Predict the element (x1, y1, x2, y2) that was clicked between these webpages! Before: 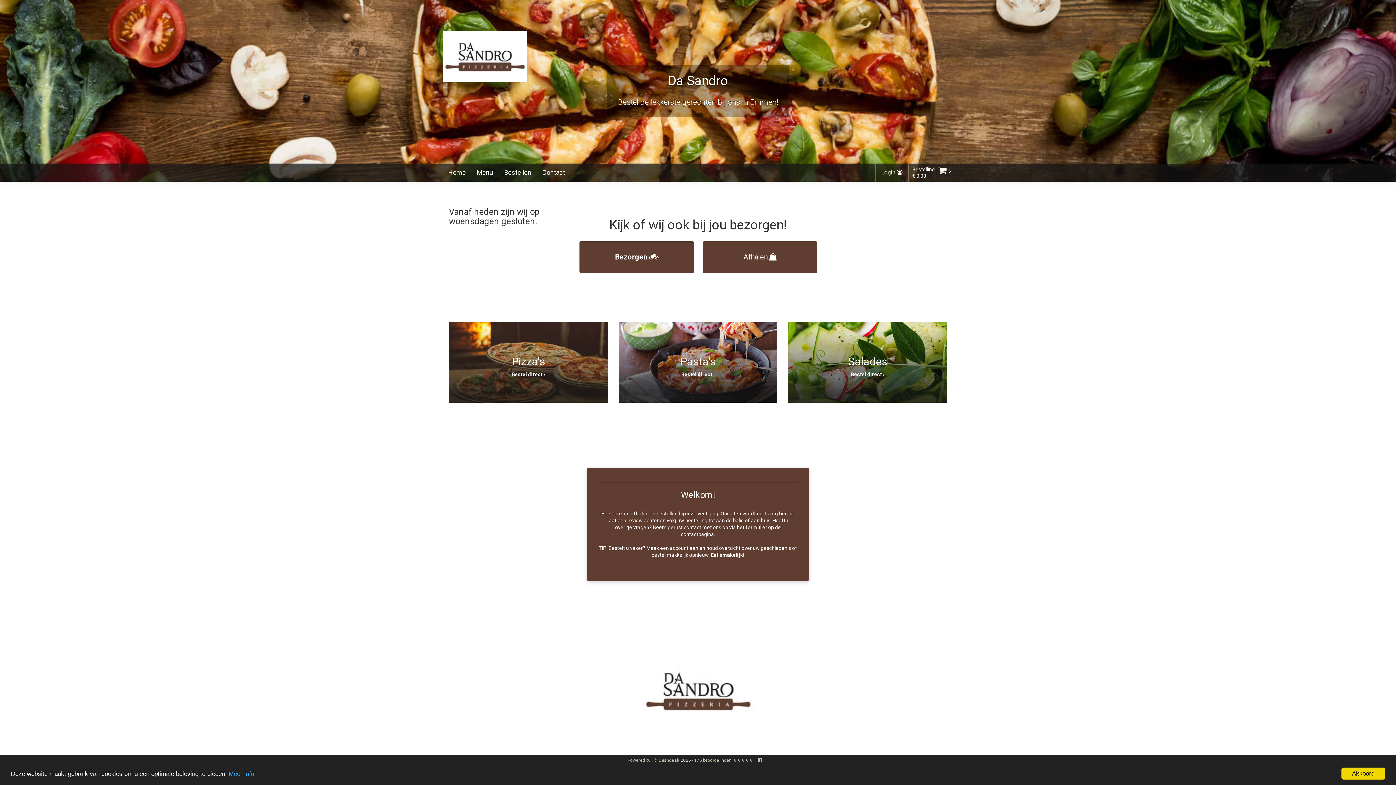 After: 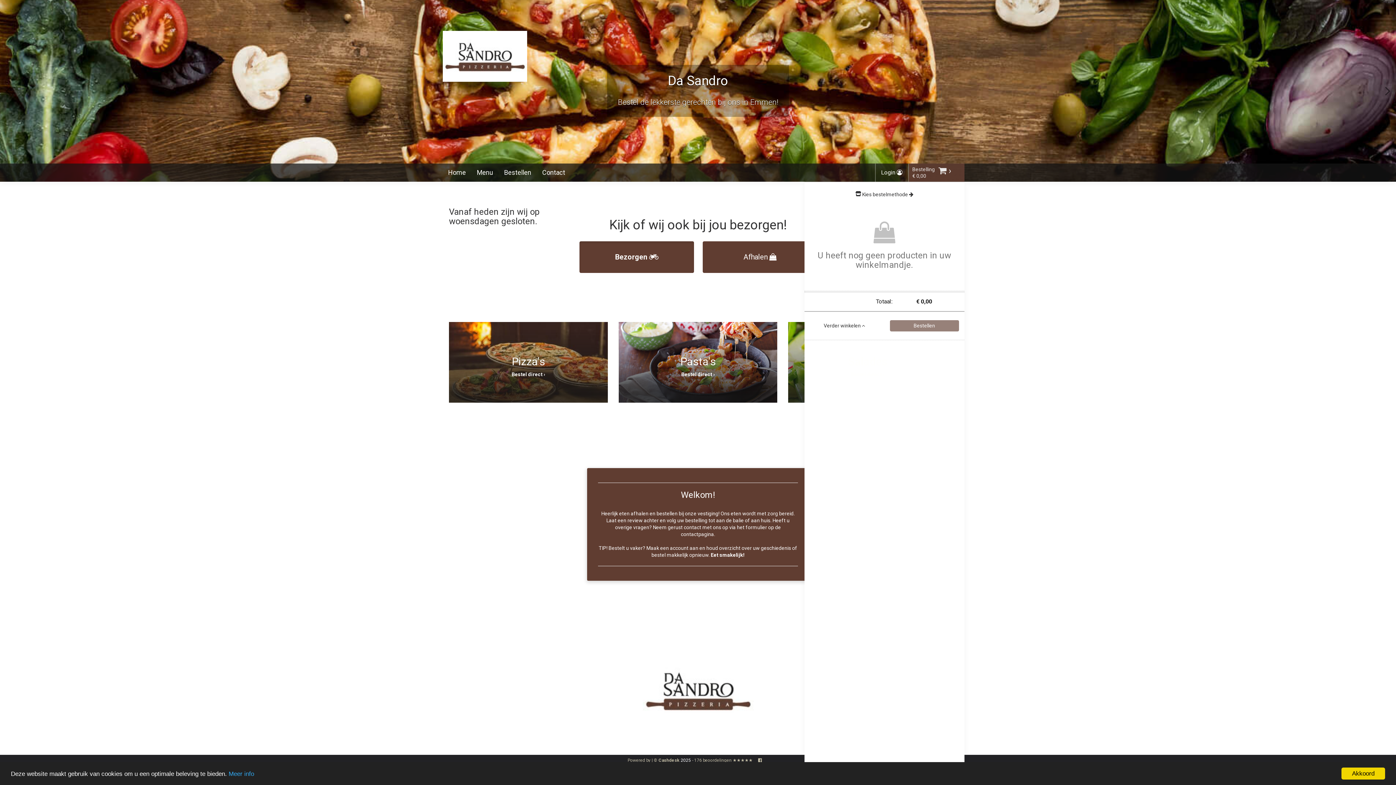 Action: bbox: (908, 163, 964, 181) label: Bestelling
€ 0,00
 ›